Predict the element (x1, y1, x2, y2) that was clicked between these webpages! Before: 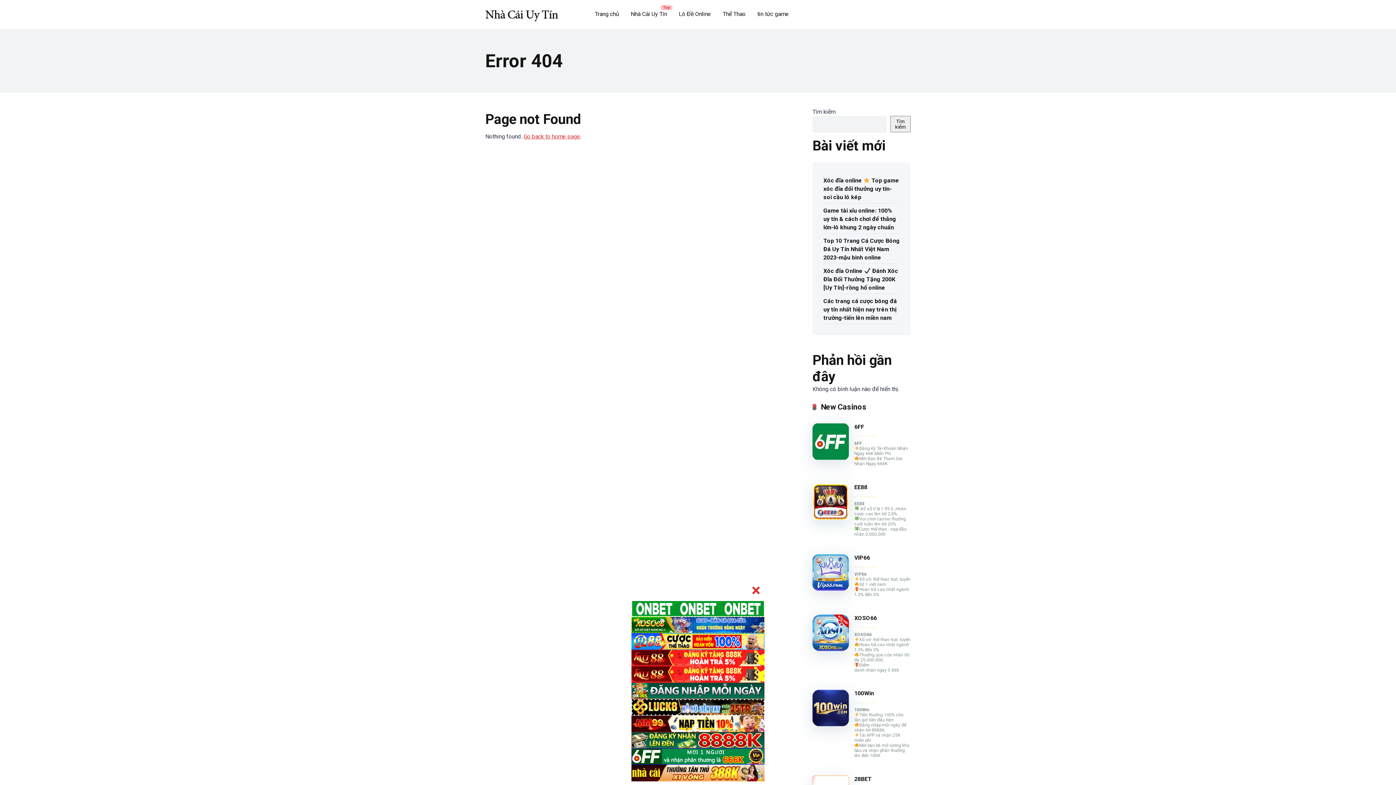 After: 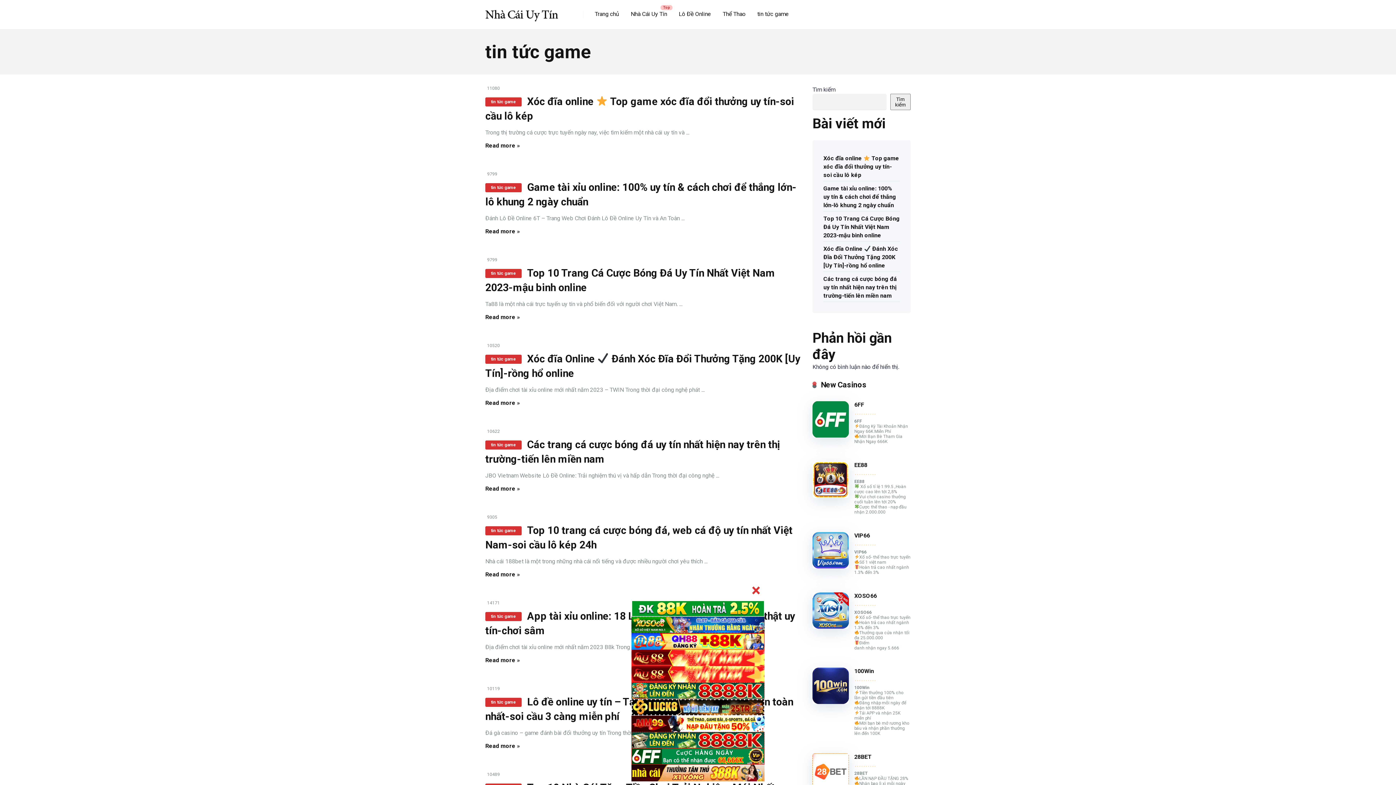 Action: bbox: (751, 0, 794, 29) label: tin tức game